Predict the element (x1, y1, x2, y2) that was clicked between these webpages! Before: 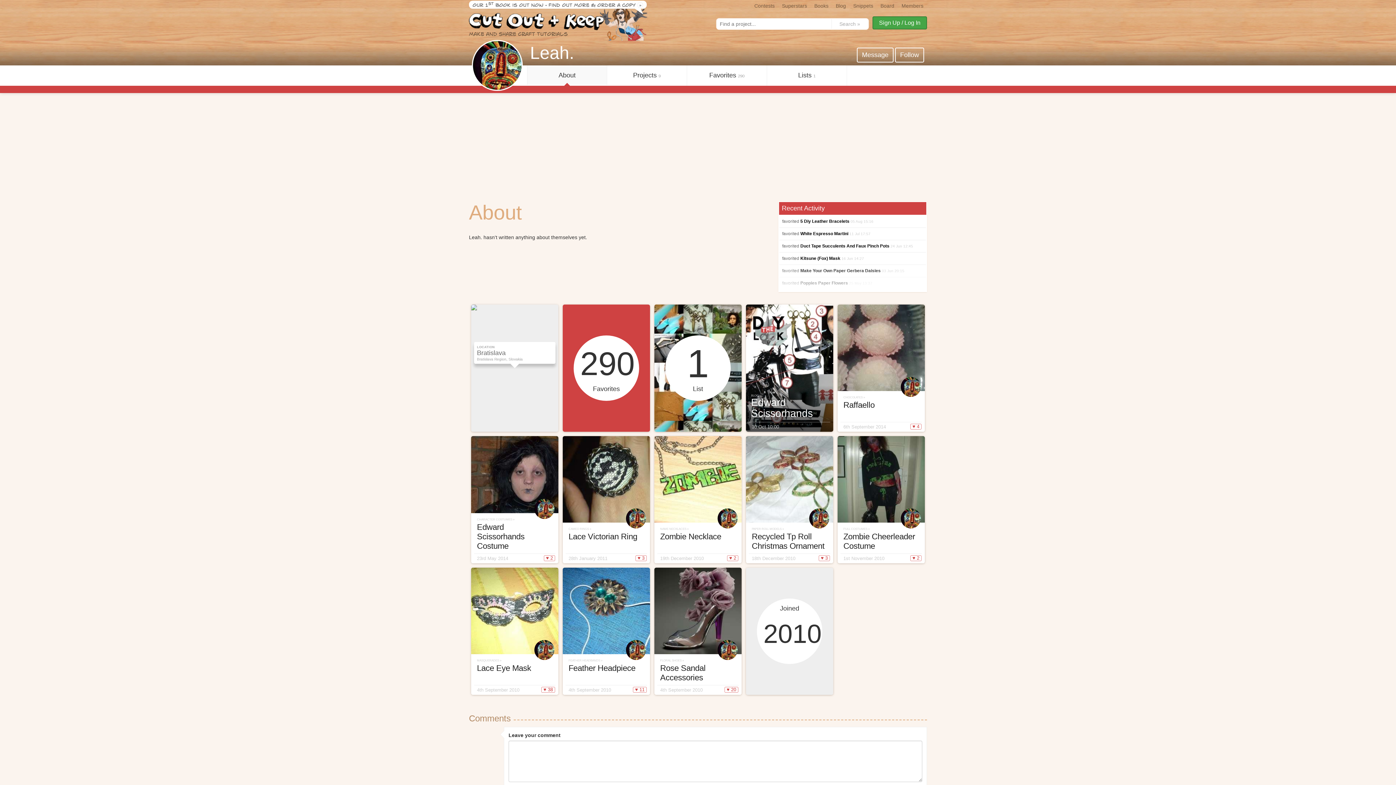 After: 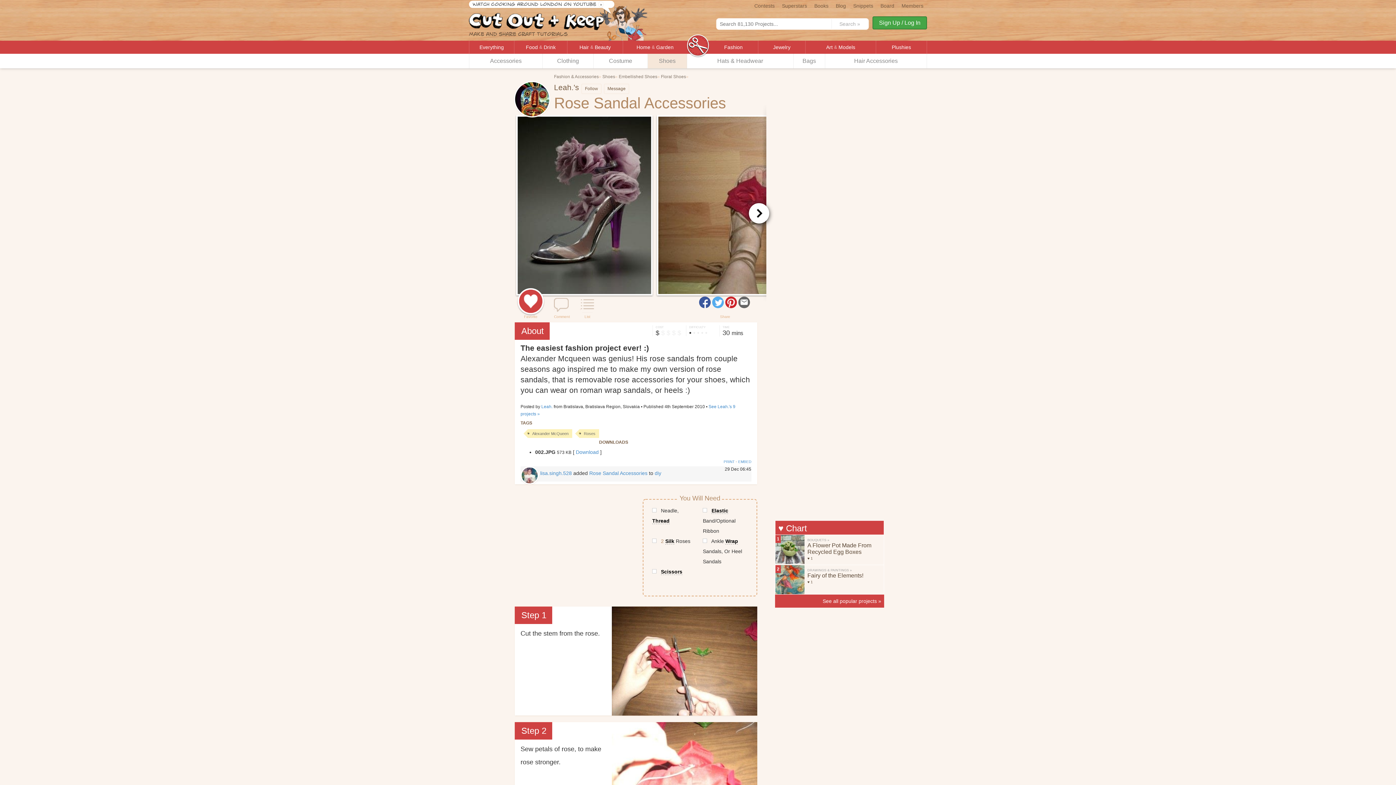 Action: bbox: (654, 568, 741, 695) label: FLORAL SHOES »
Rose Sandal Accessories
4th September 2010
♥ 20